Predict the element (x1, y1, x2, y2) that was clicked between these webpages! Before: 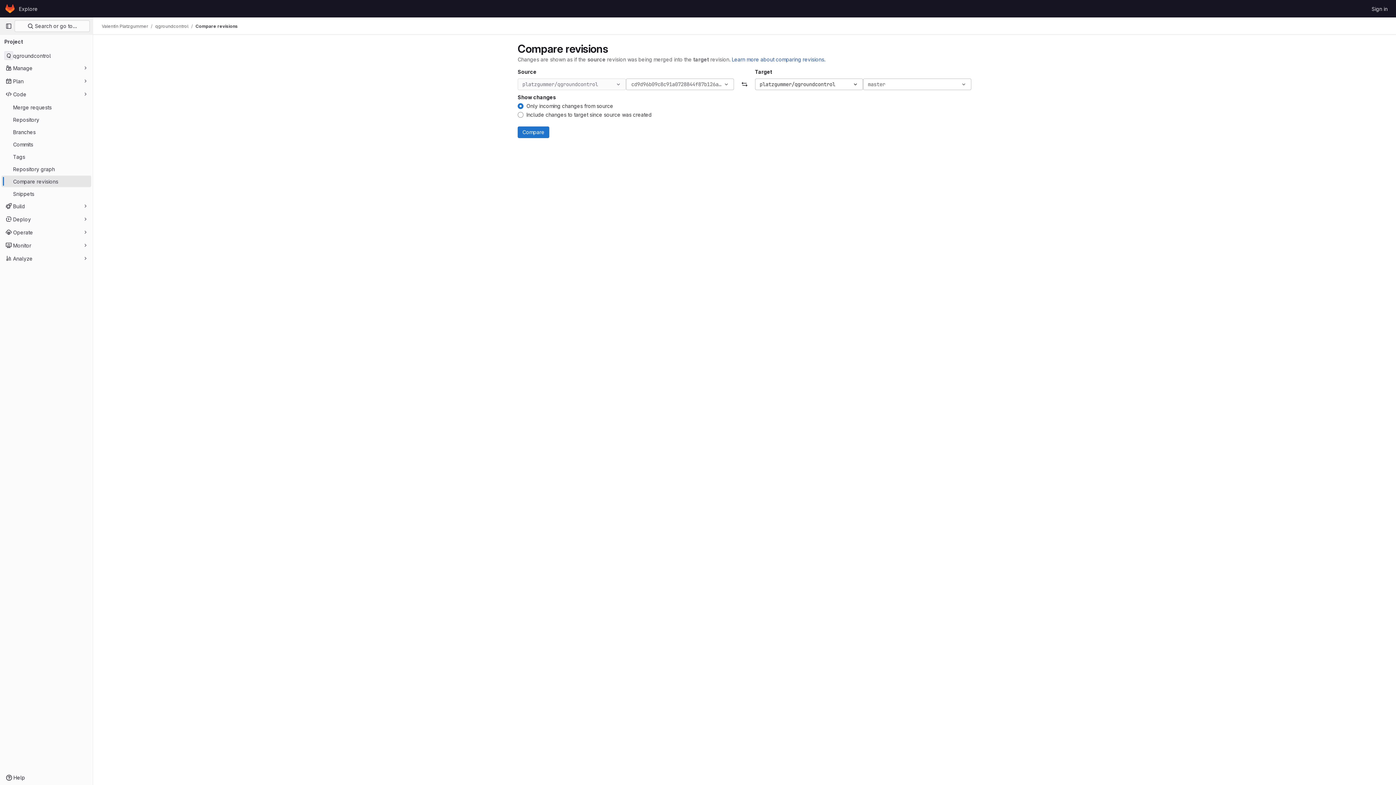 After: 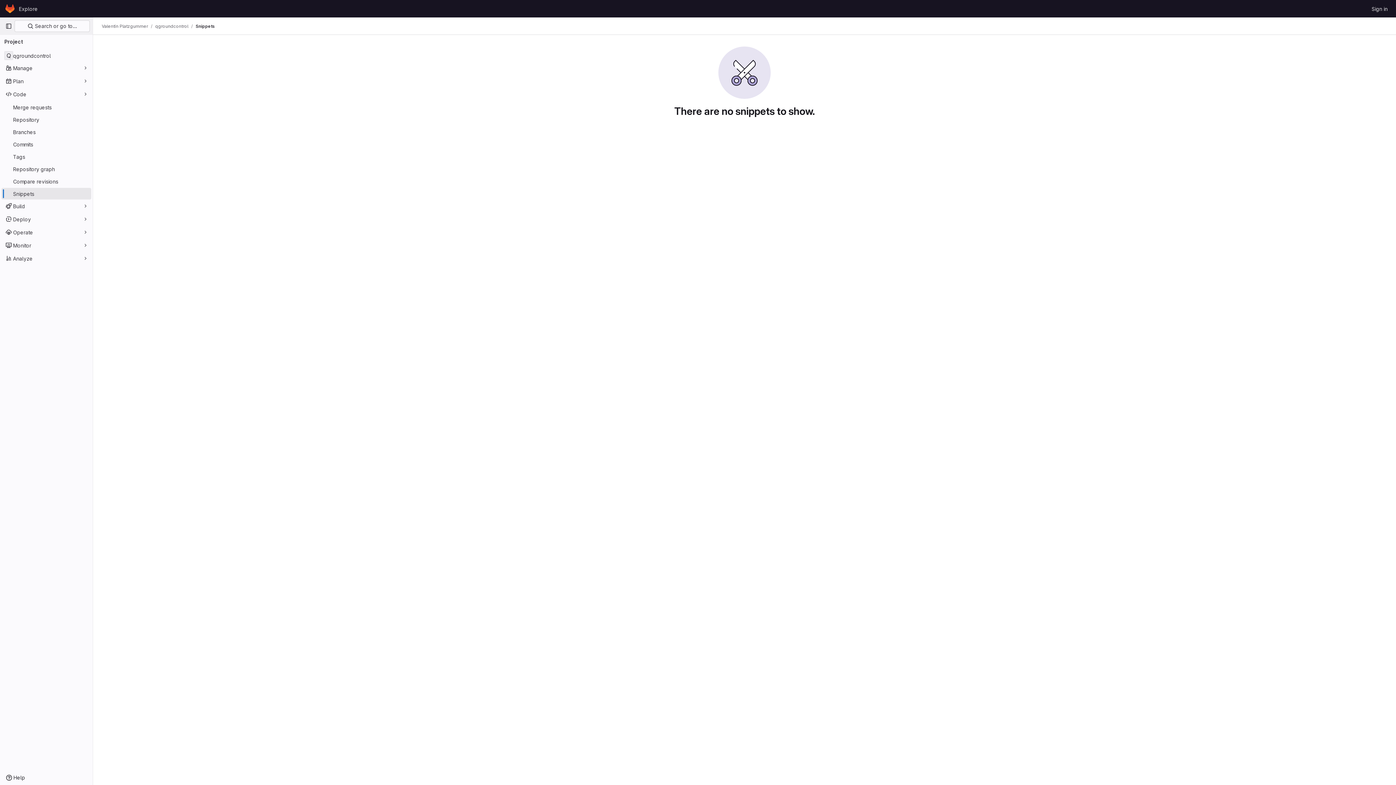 Action: bbox: (1, 188, 91, 199) label: Snippets